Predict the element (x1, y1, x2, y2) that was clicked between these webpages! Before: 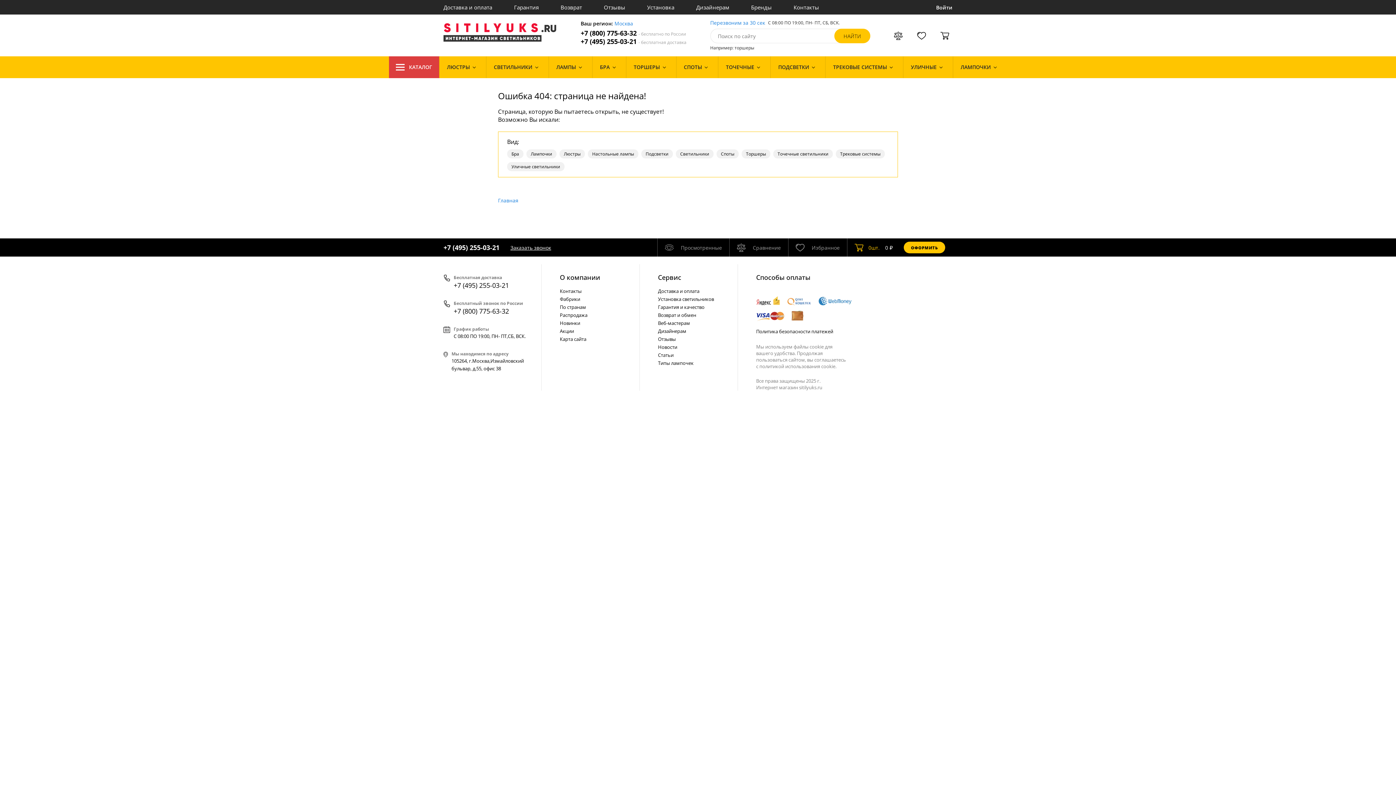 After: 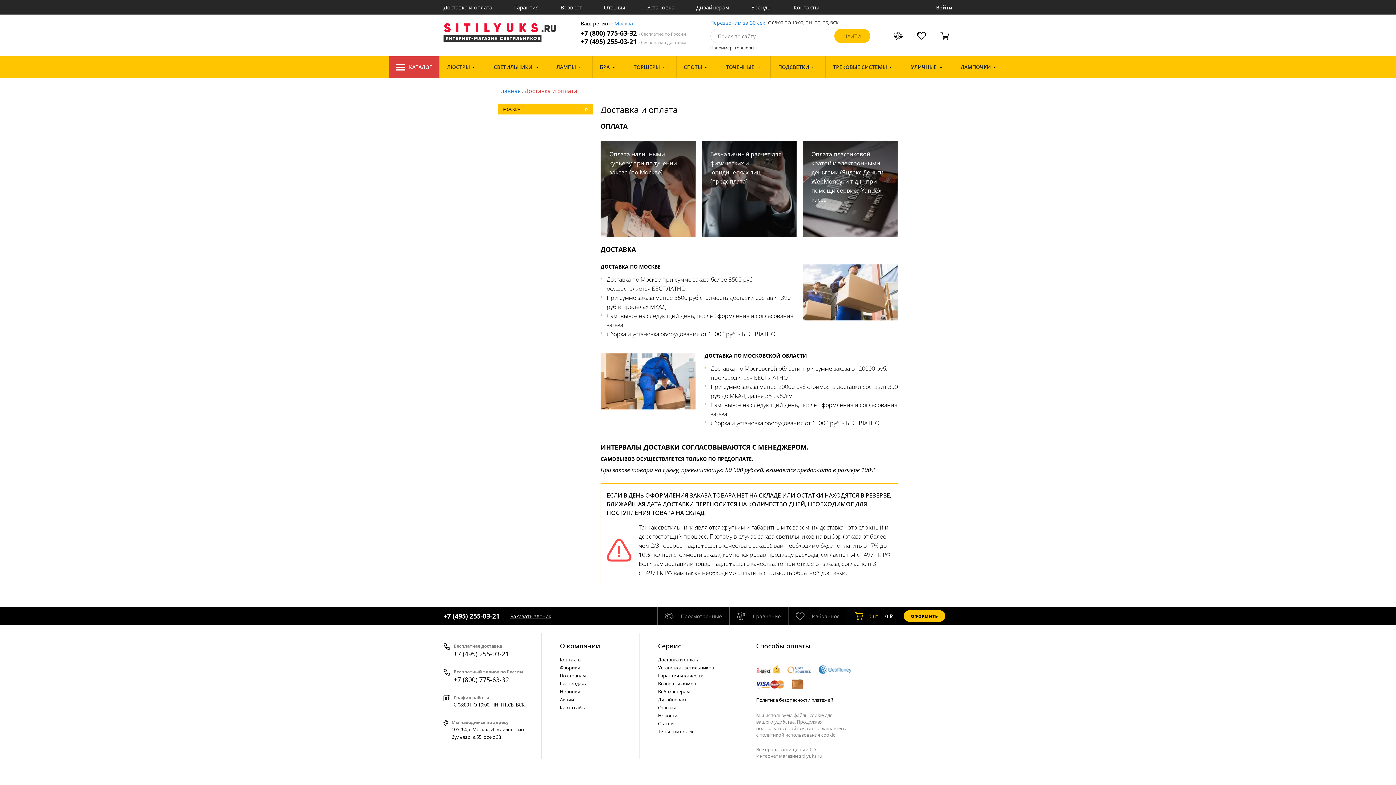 Action: bbox: (658, 287, 730, 295) label: Доставка и оплата